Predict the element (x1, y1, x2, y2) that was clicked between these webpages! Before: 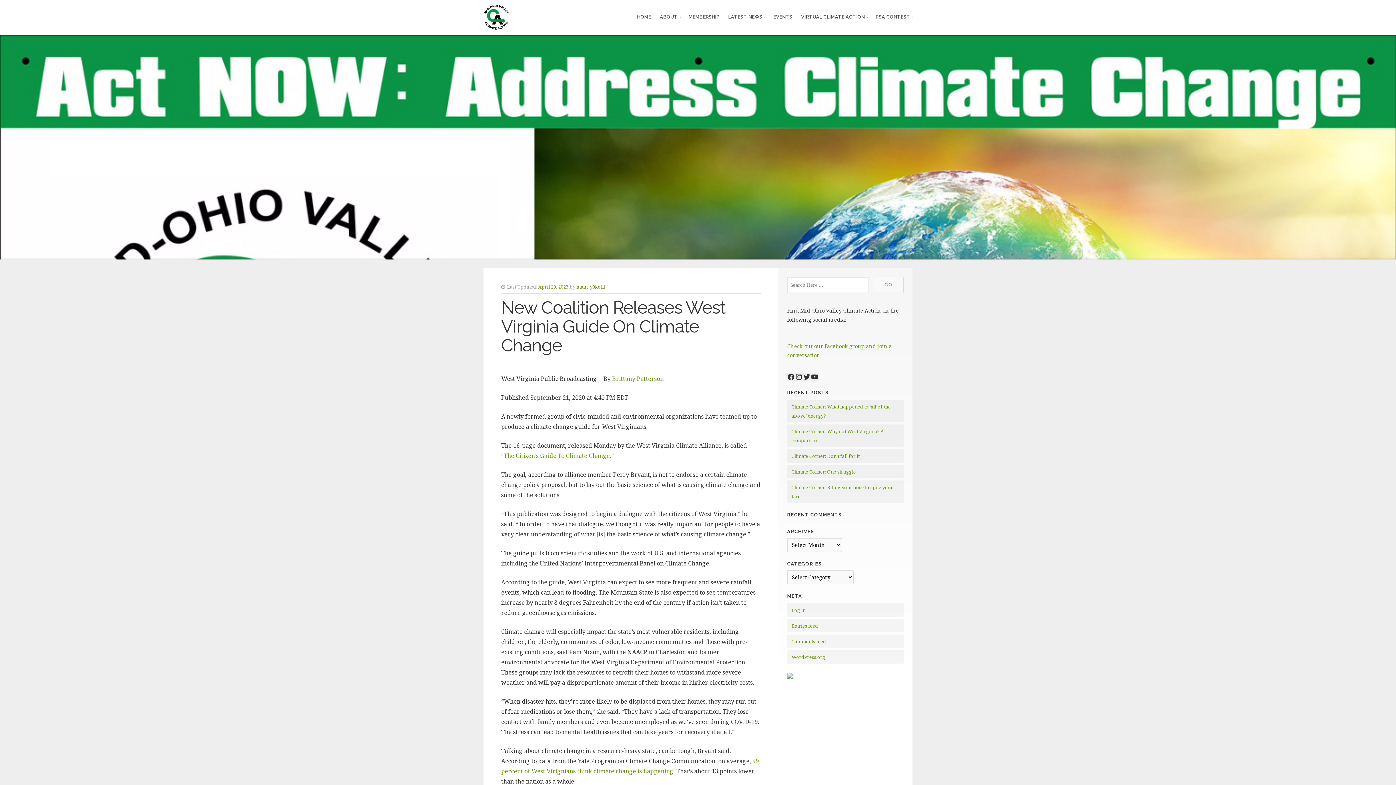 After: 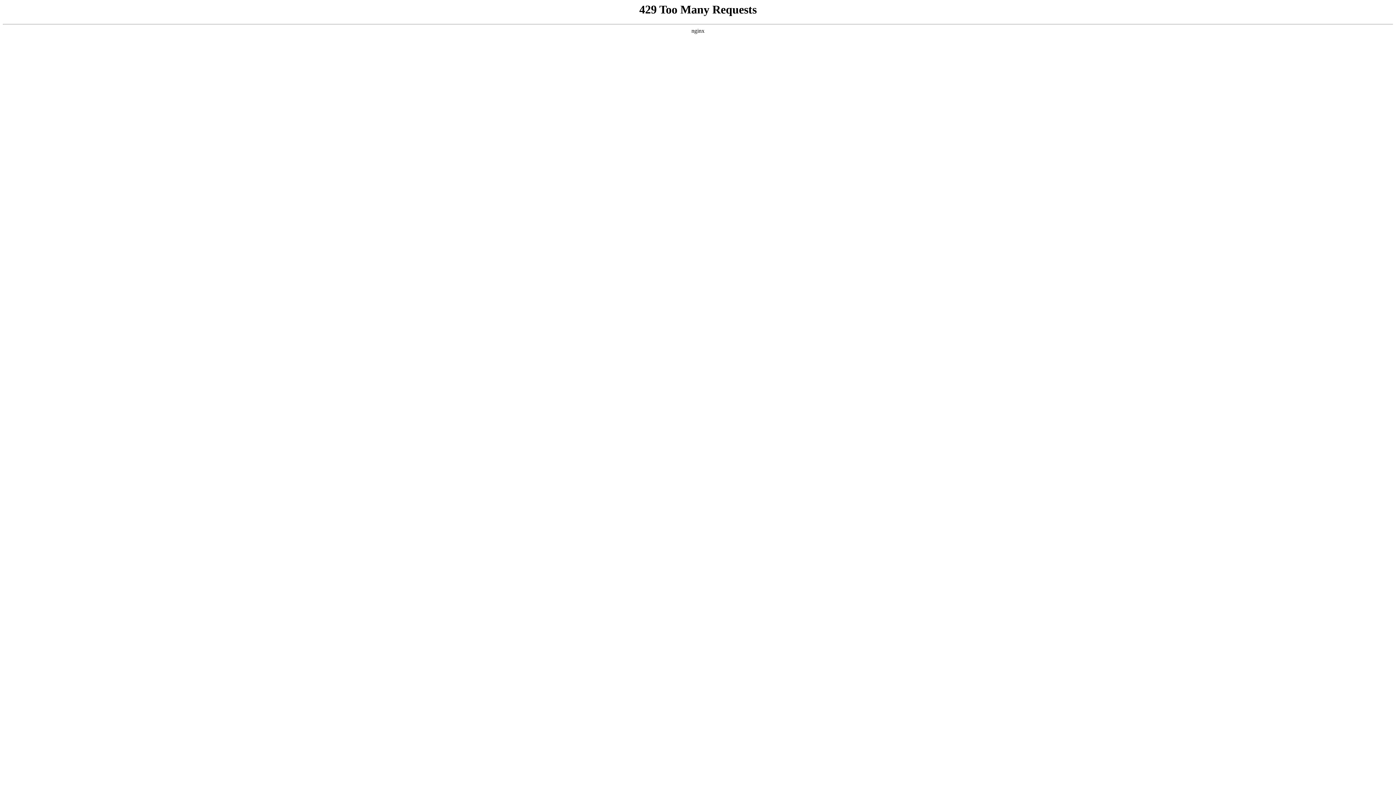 Action: bbox: (612, 375, 663, 383) label: Brittany Patterson